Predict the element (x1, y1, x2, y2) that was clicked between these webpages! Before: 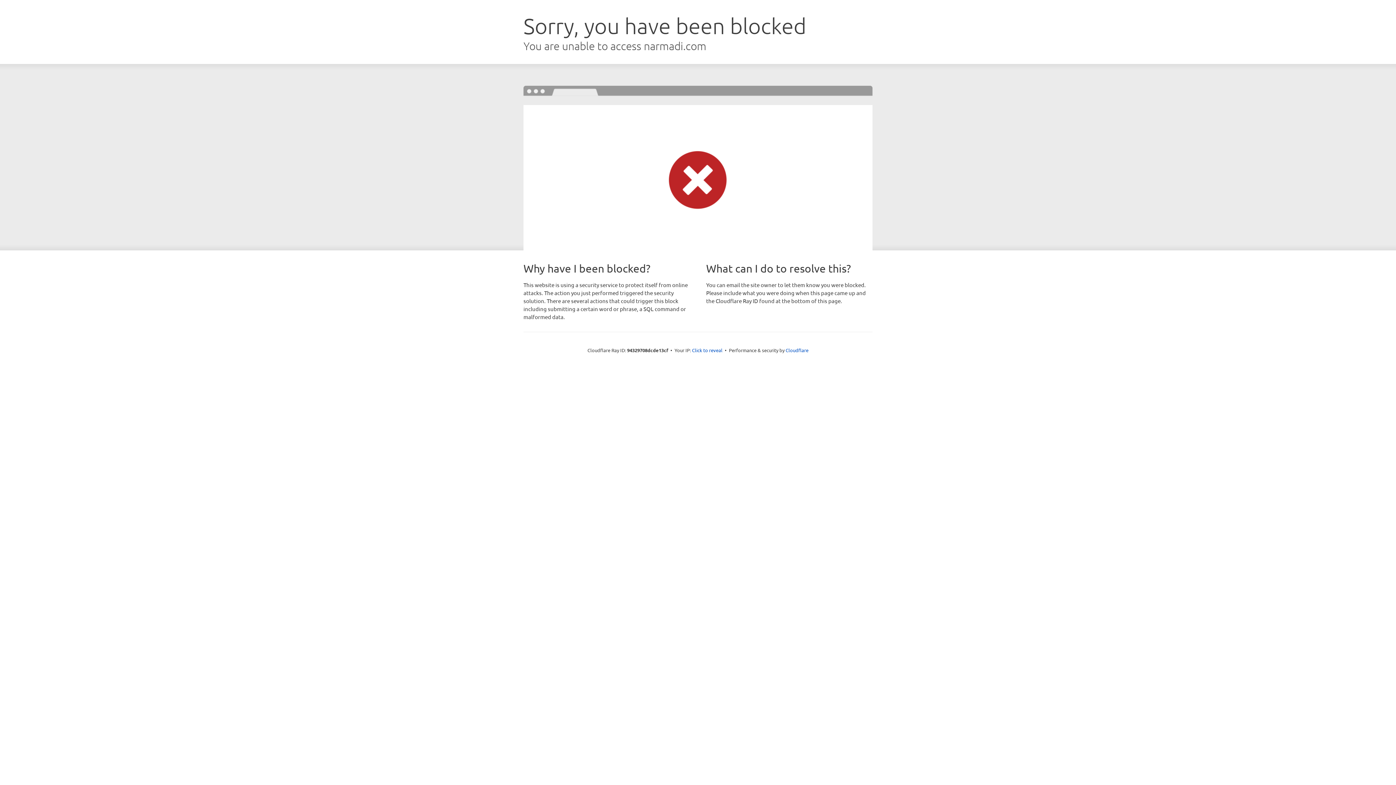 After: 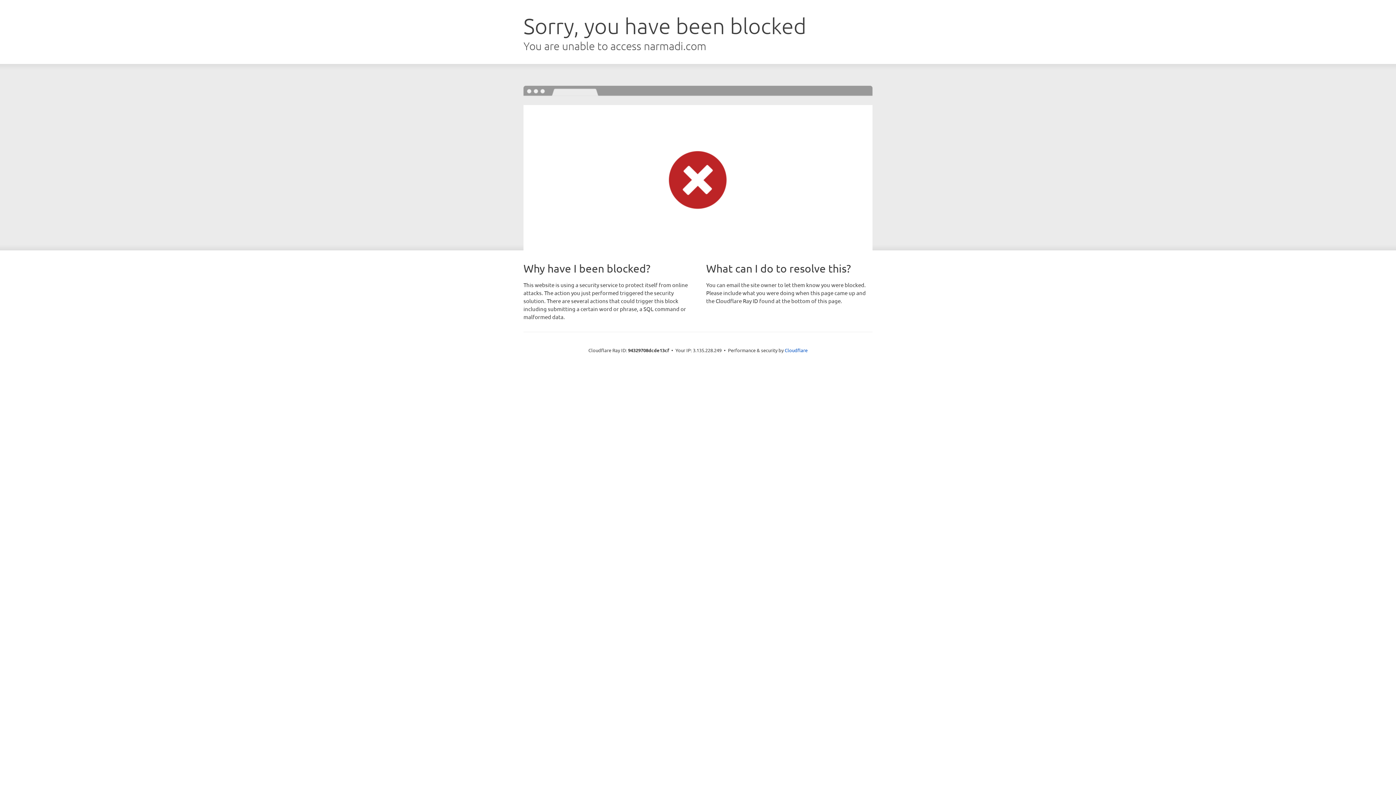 Action: label: Click to reveal bbox: (692, 346, 722, 353)